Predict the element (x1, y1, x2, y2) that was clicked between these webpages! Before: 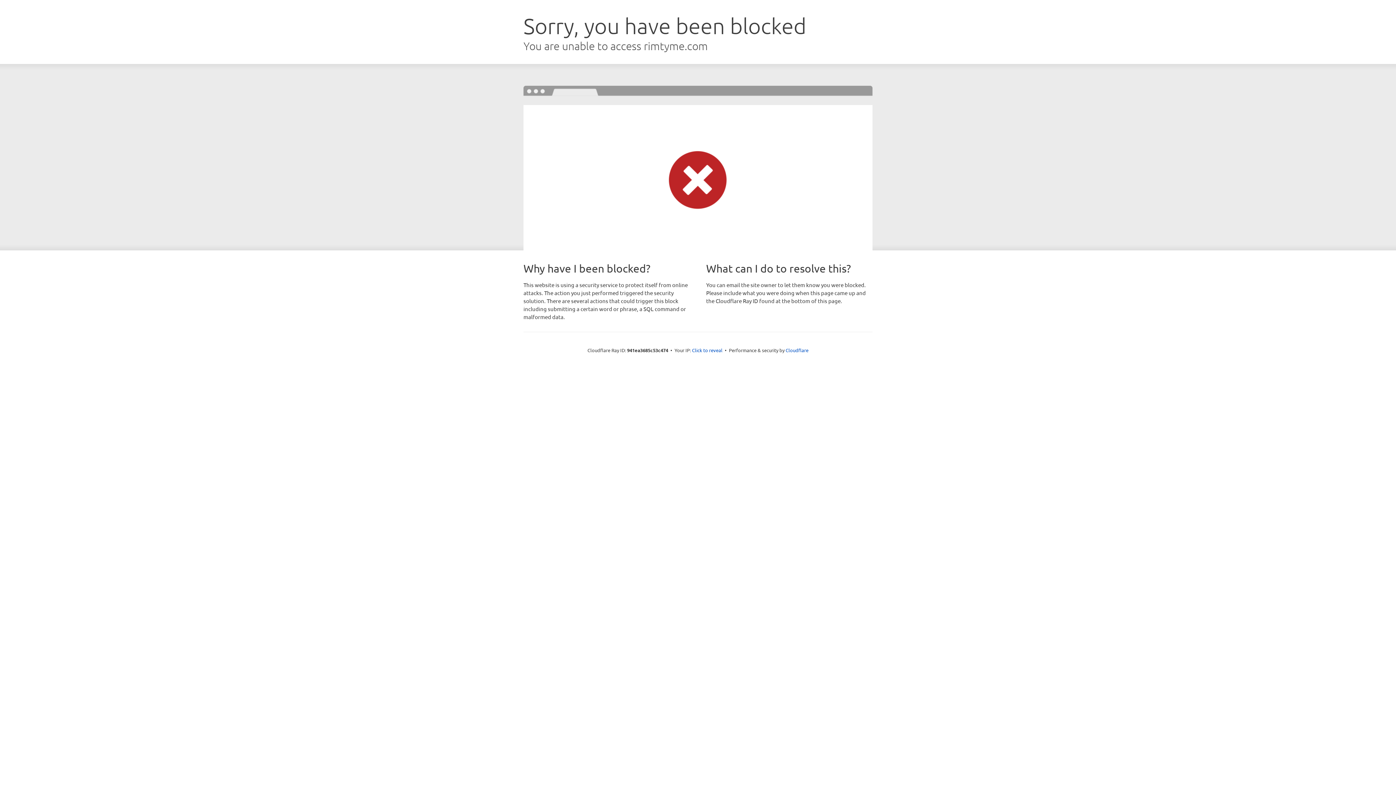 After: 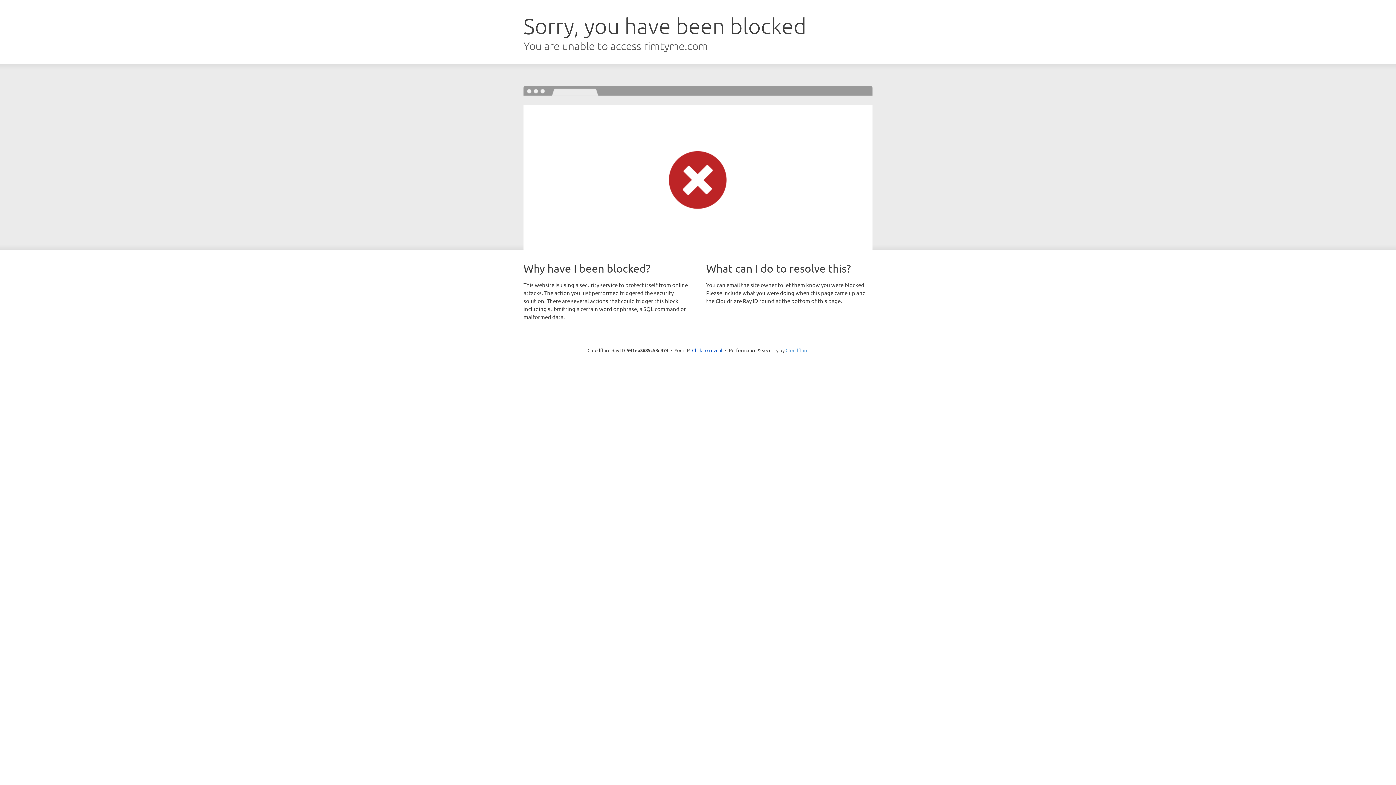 Action: label: Cloudflare bbox: (785, 347, 808, 353)